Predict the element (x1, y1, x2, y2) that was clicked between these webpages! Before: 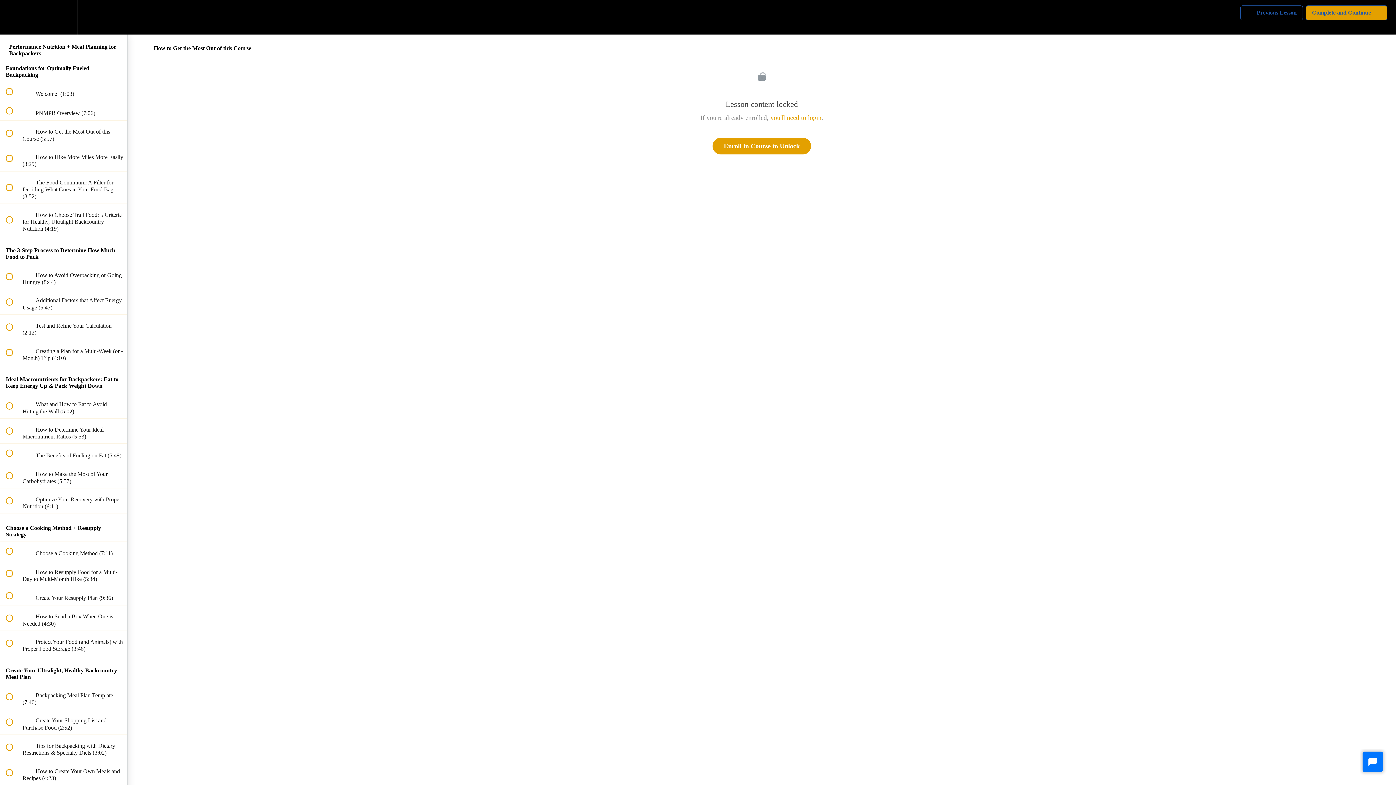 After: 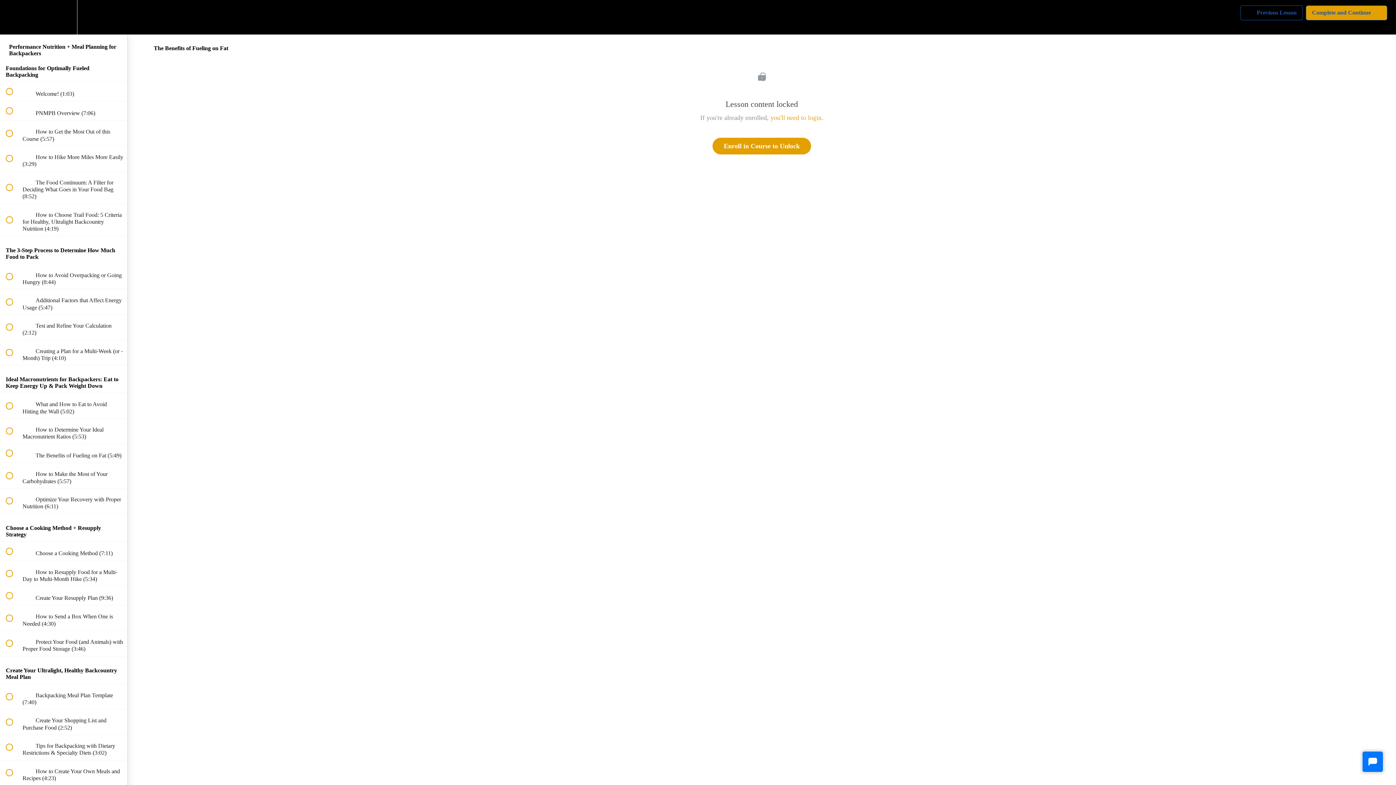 Action: bbox: (0, 444, 127, 463) label:  
 The Benefits of Fueling on Fat (5:49)